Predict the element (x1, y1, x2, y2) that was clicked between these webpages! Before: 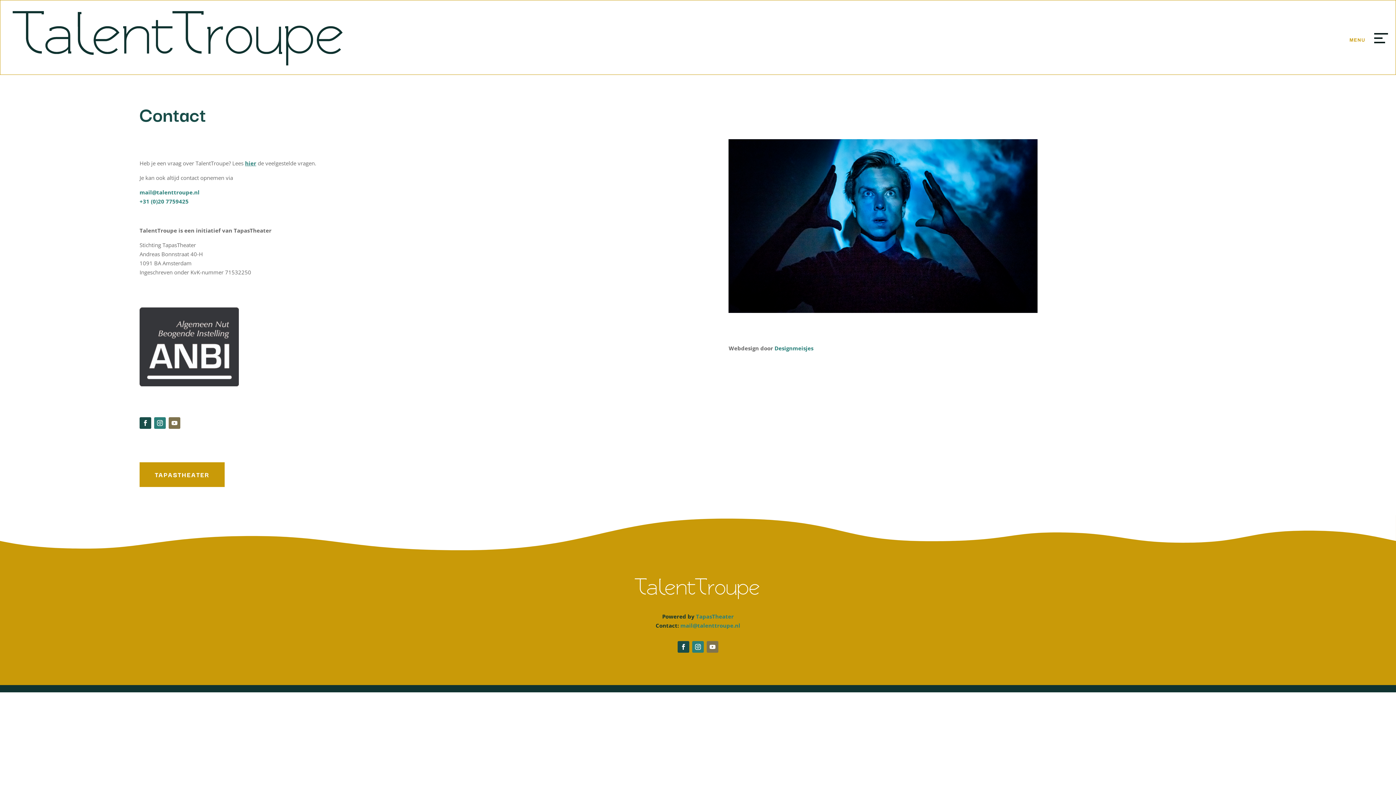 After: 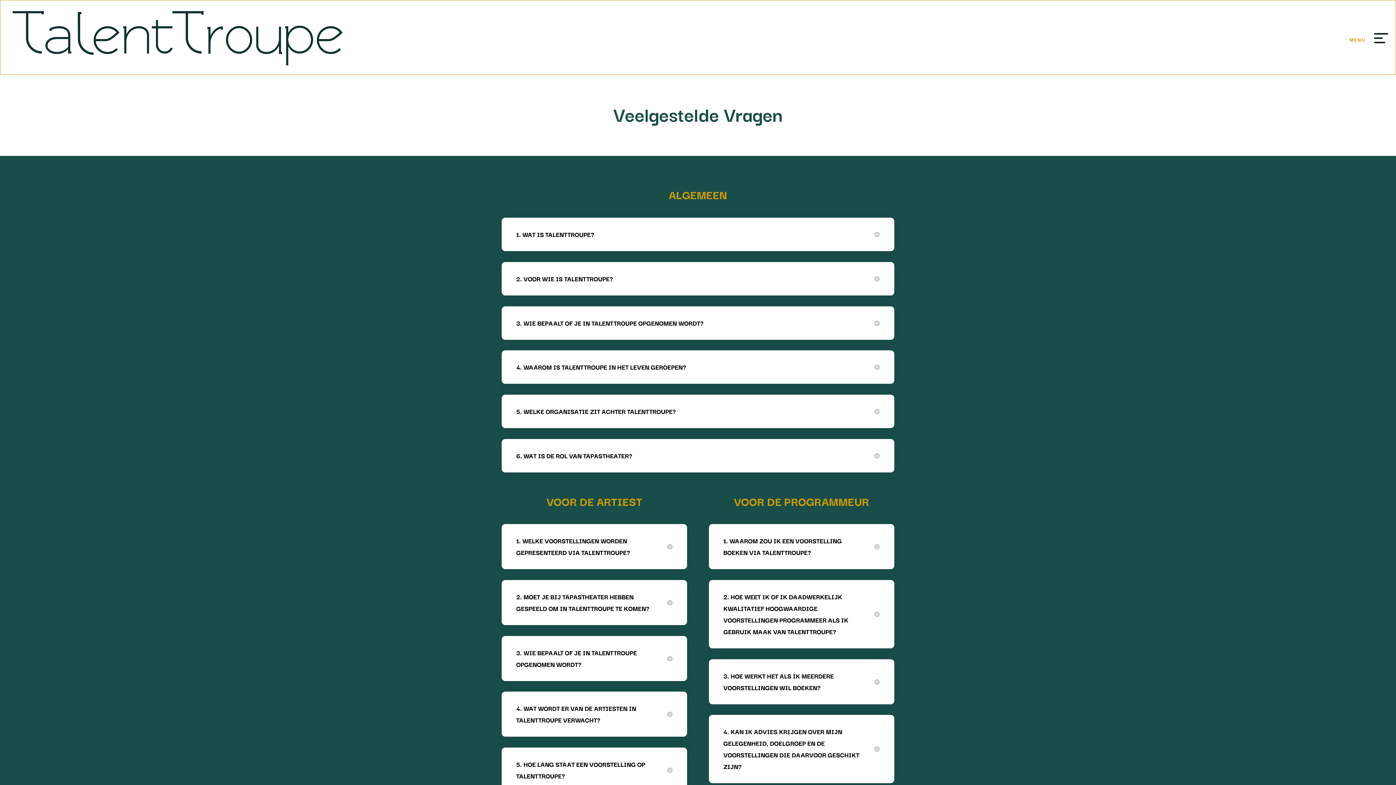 Action: bbox: (245, 159, 256, 166) label: hier